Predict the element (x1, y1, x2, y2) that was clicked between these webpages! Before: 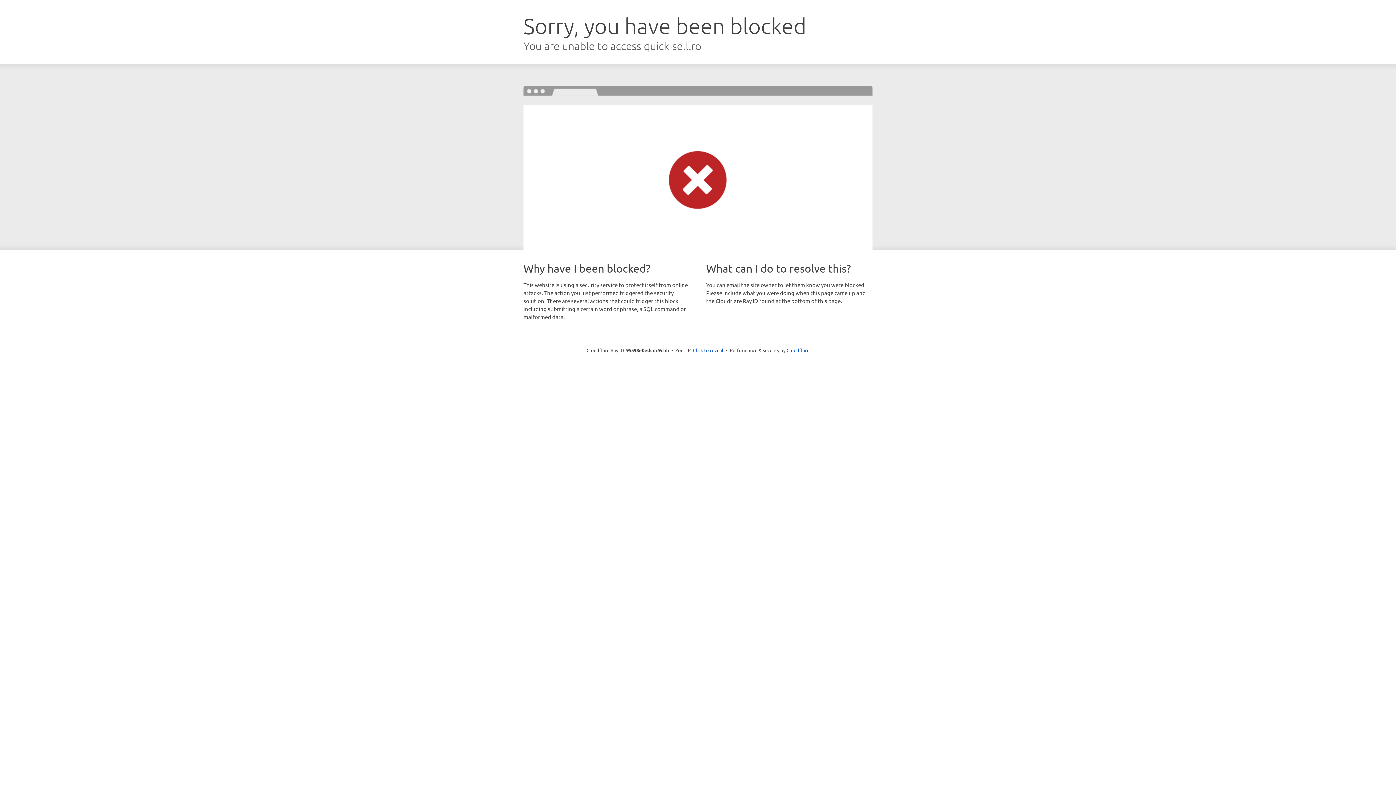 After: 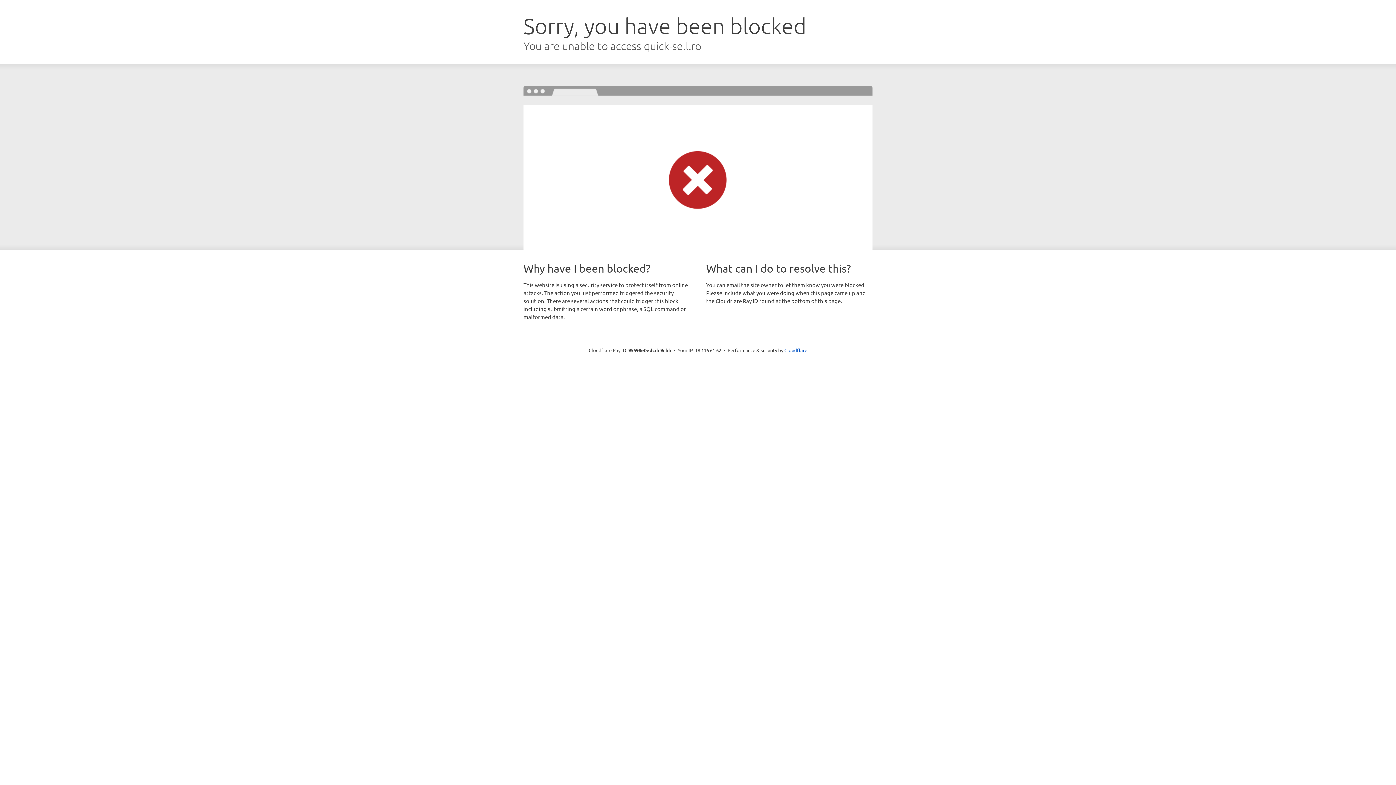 Action: bbox: (693, 346, 723, 353) label: Click to reveal